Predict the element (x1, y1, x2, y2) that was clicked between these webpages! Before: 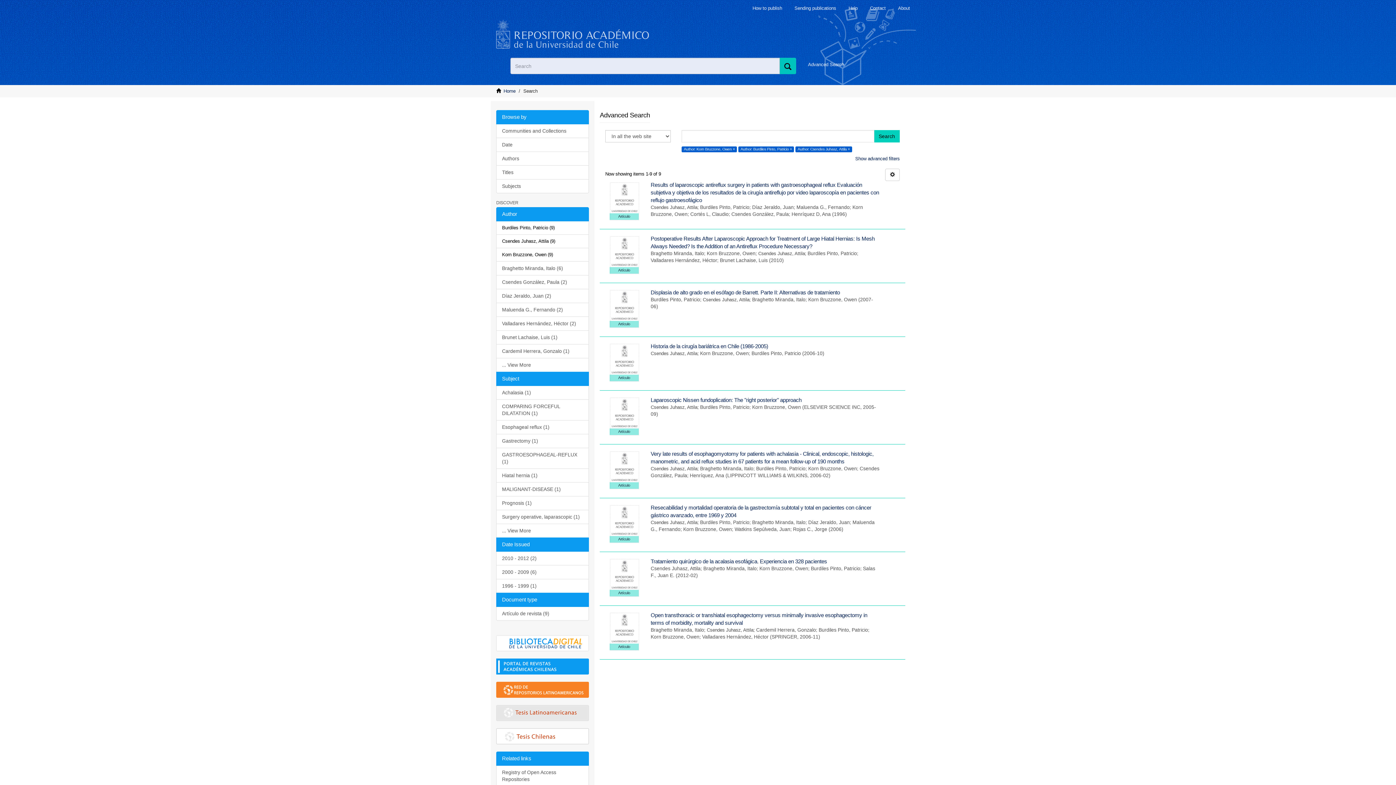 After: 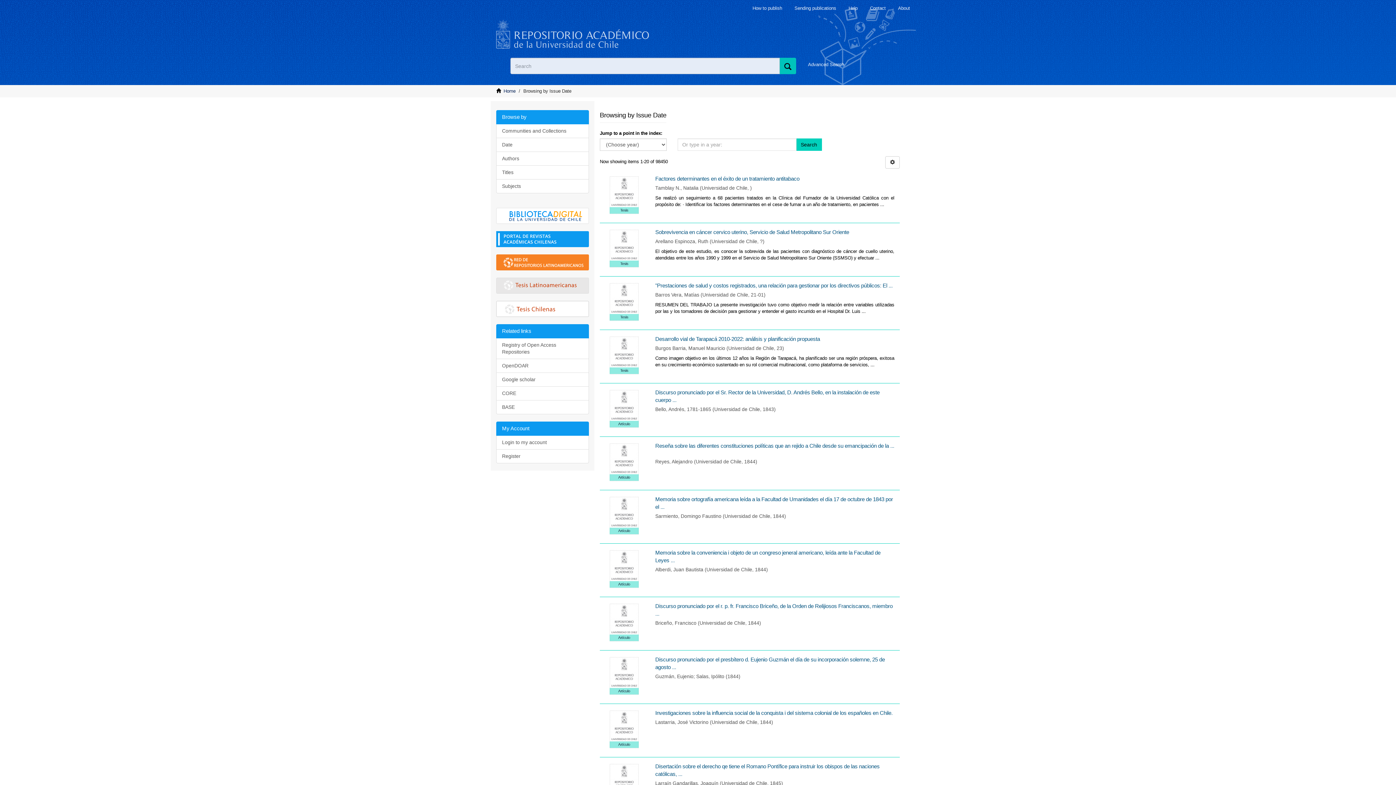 Action: bbox: (496, 137, 589, 152) label: Date